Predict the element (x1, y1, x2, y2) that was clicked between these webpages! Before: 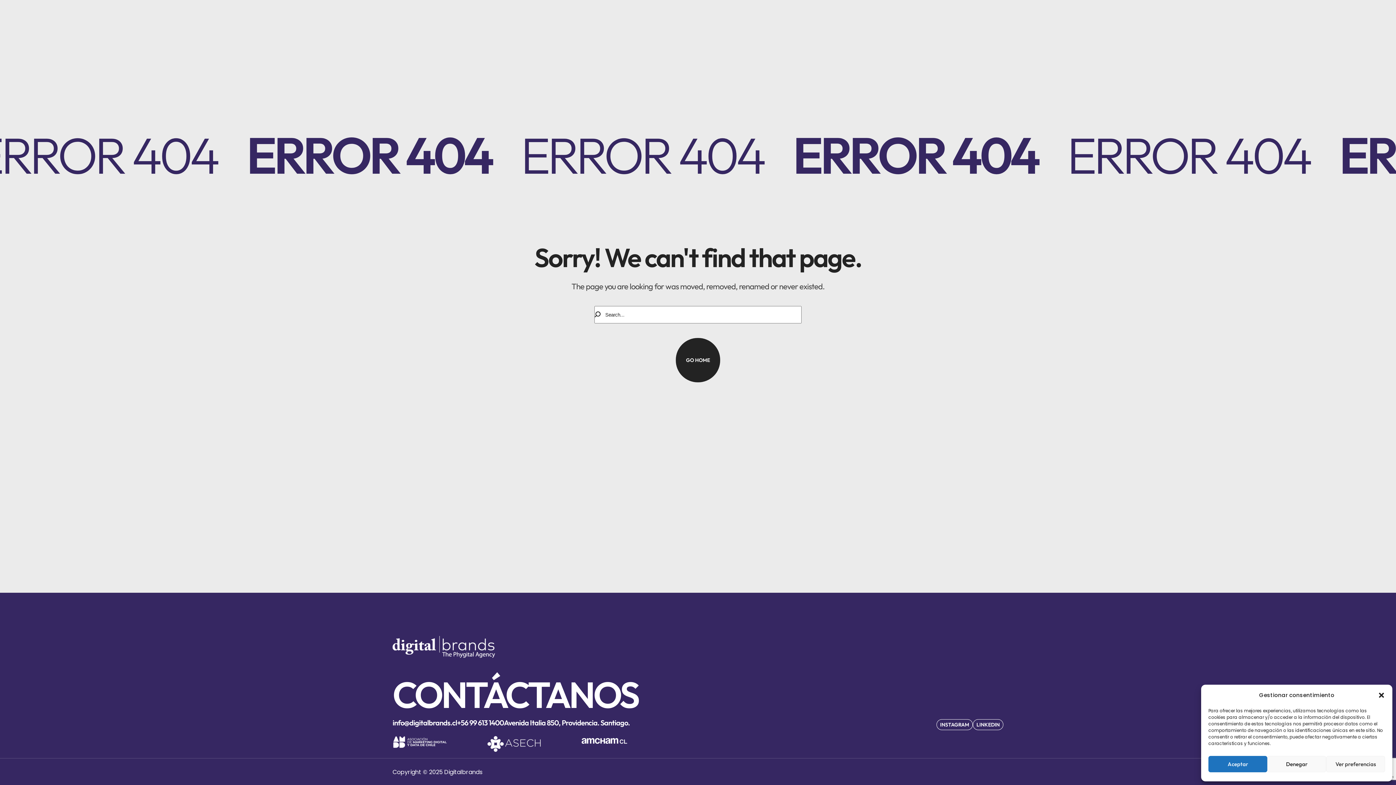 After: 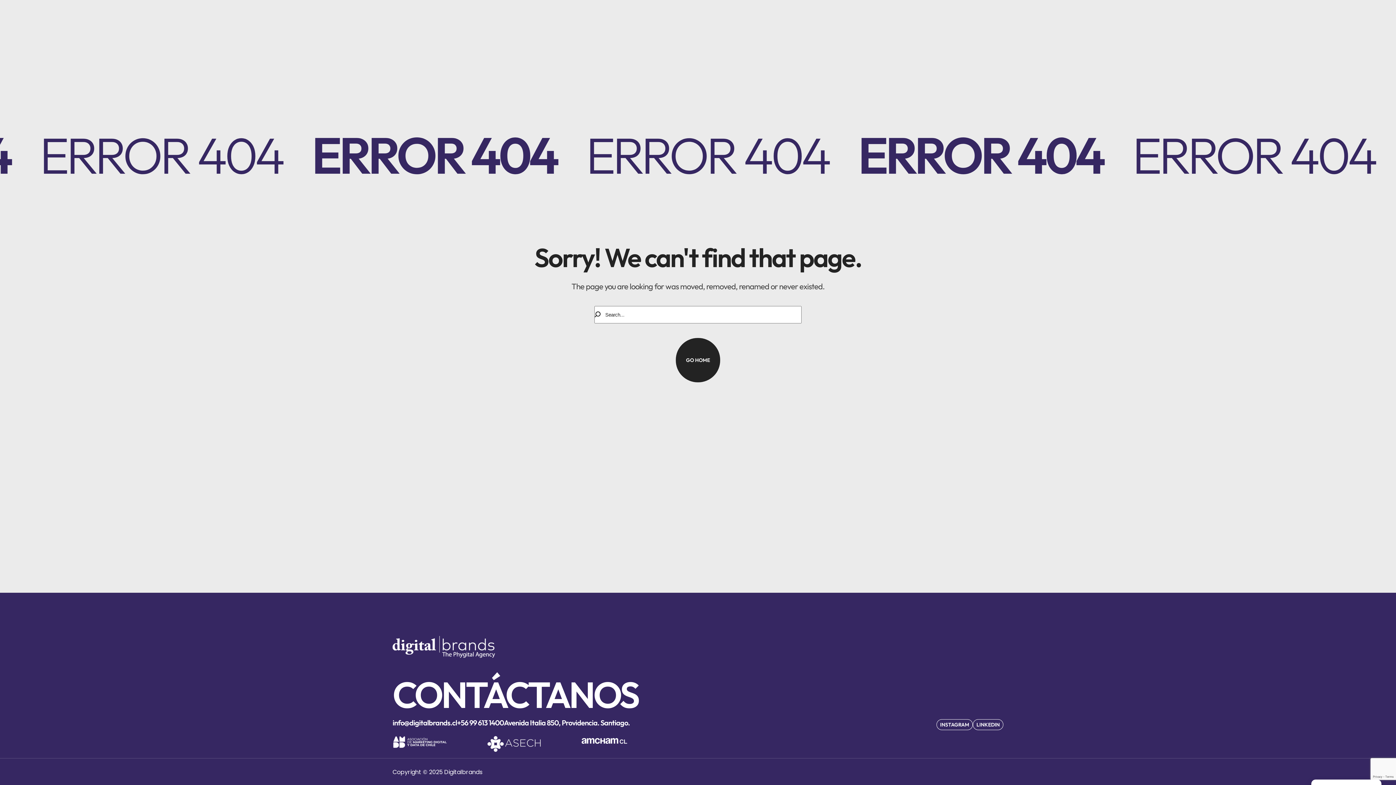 Action: label: Aceptar bbox: (1208, 756, 1267, 772)